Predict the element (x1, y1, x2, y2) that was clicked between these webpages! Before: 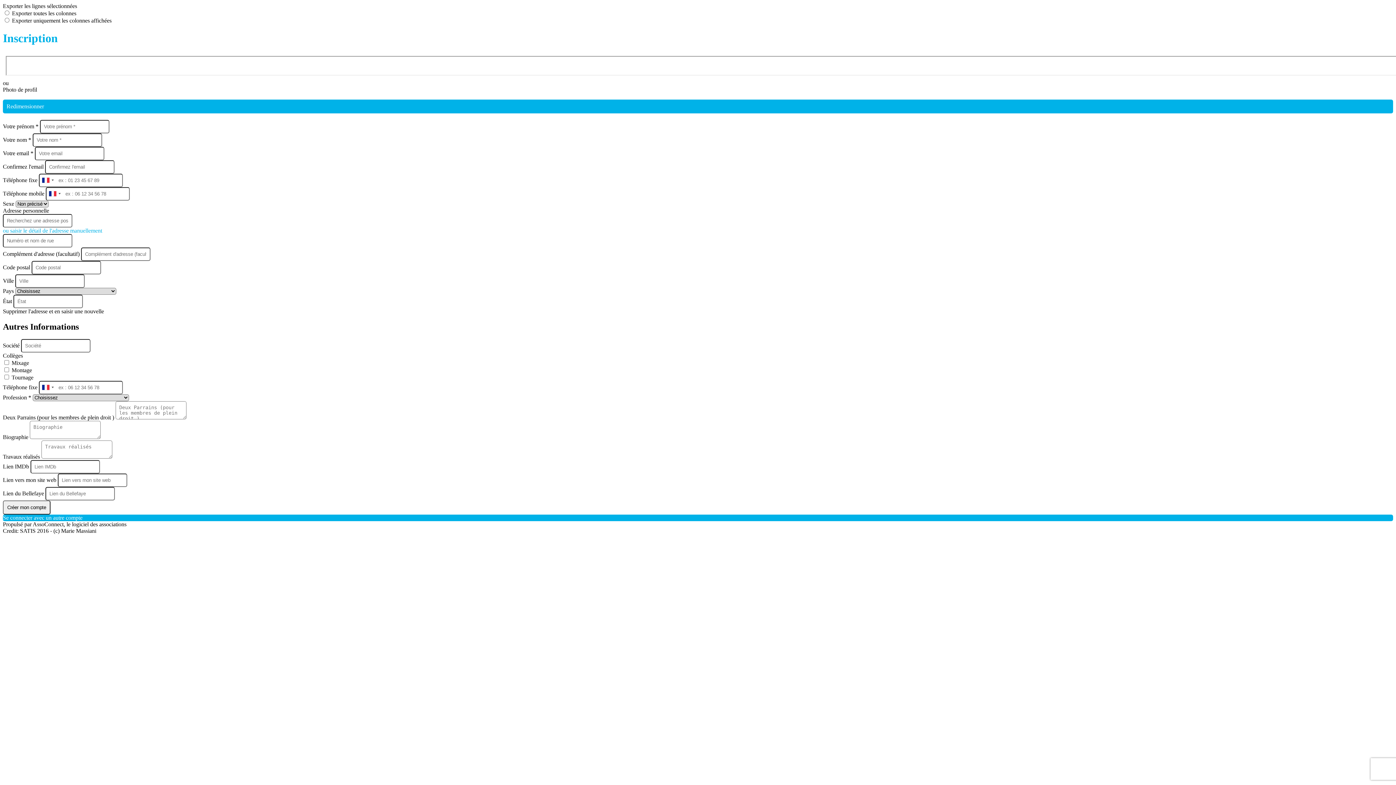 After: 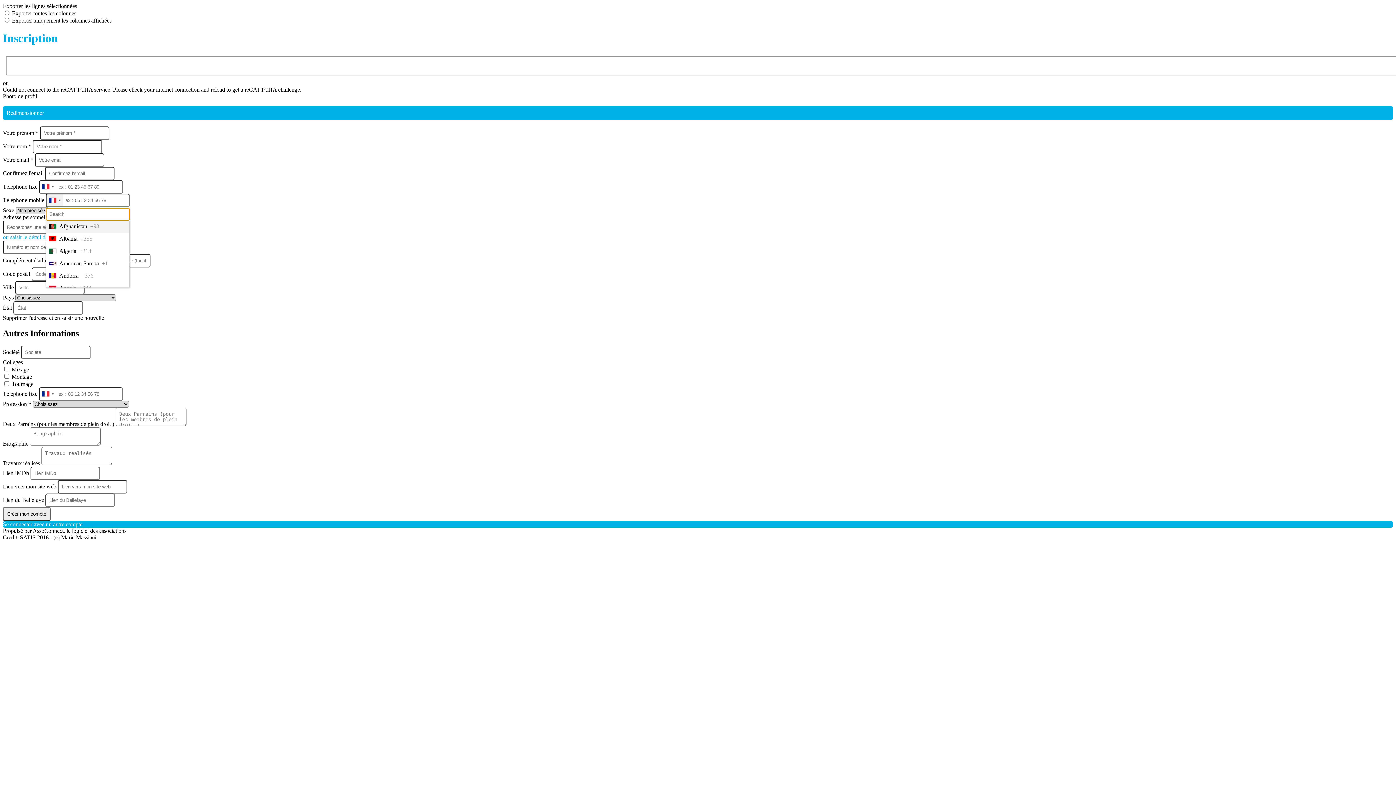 Action: label: Selected country bbox: (46, 187, 62, 200)